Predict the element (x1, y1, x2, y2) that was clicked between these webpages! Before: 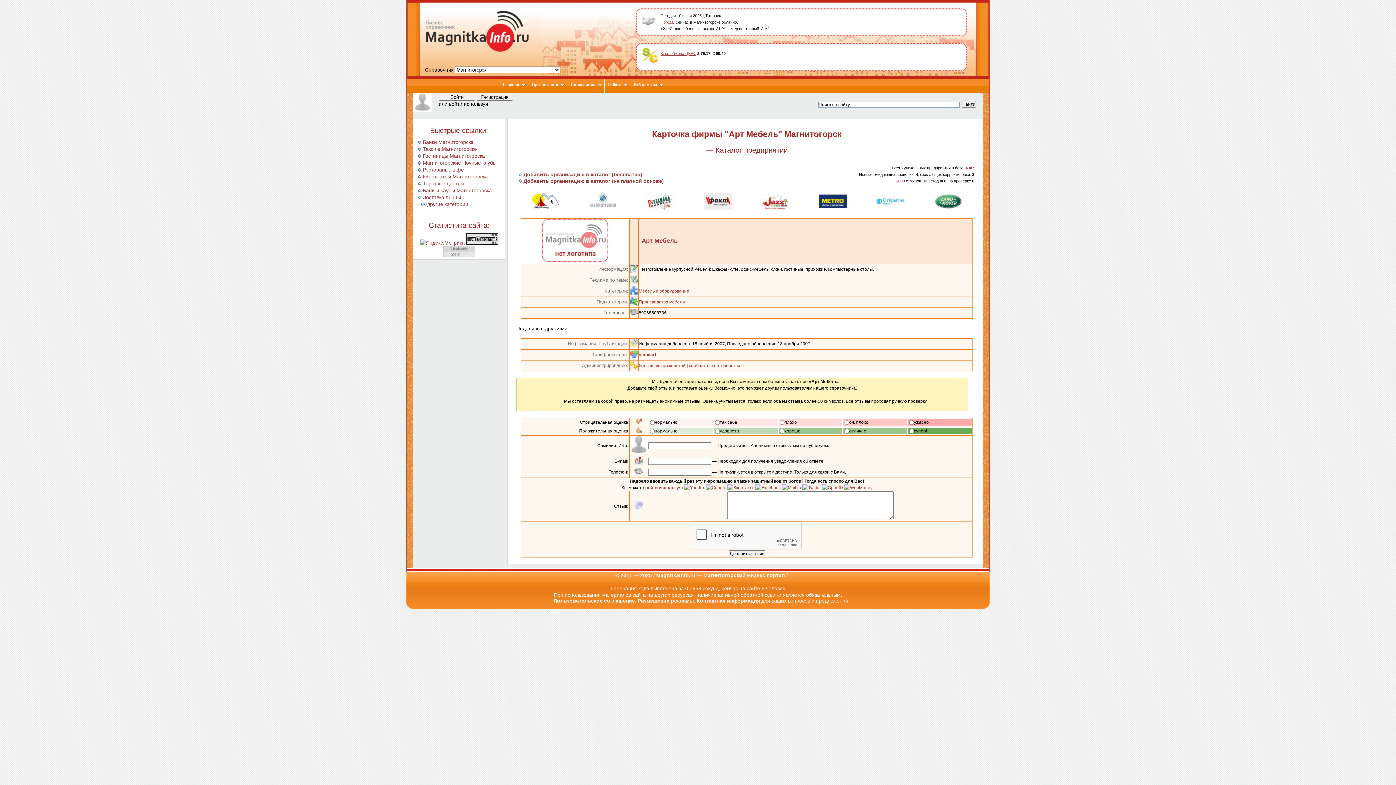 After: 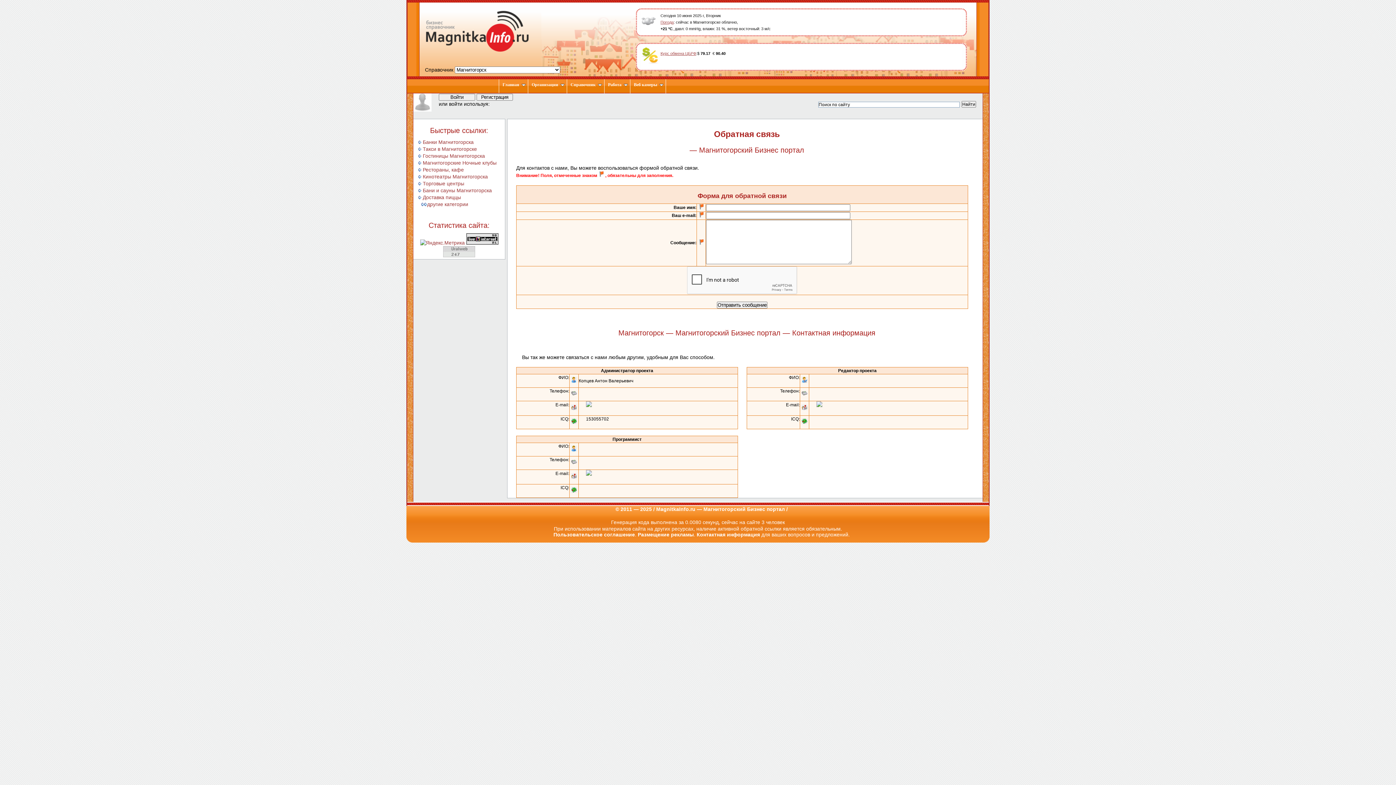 Action: bbox: (696, 598, 760, 604) label: Контактная информация